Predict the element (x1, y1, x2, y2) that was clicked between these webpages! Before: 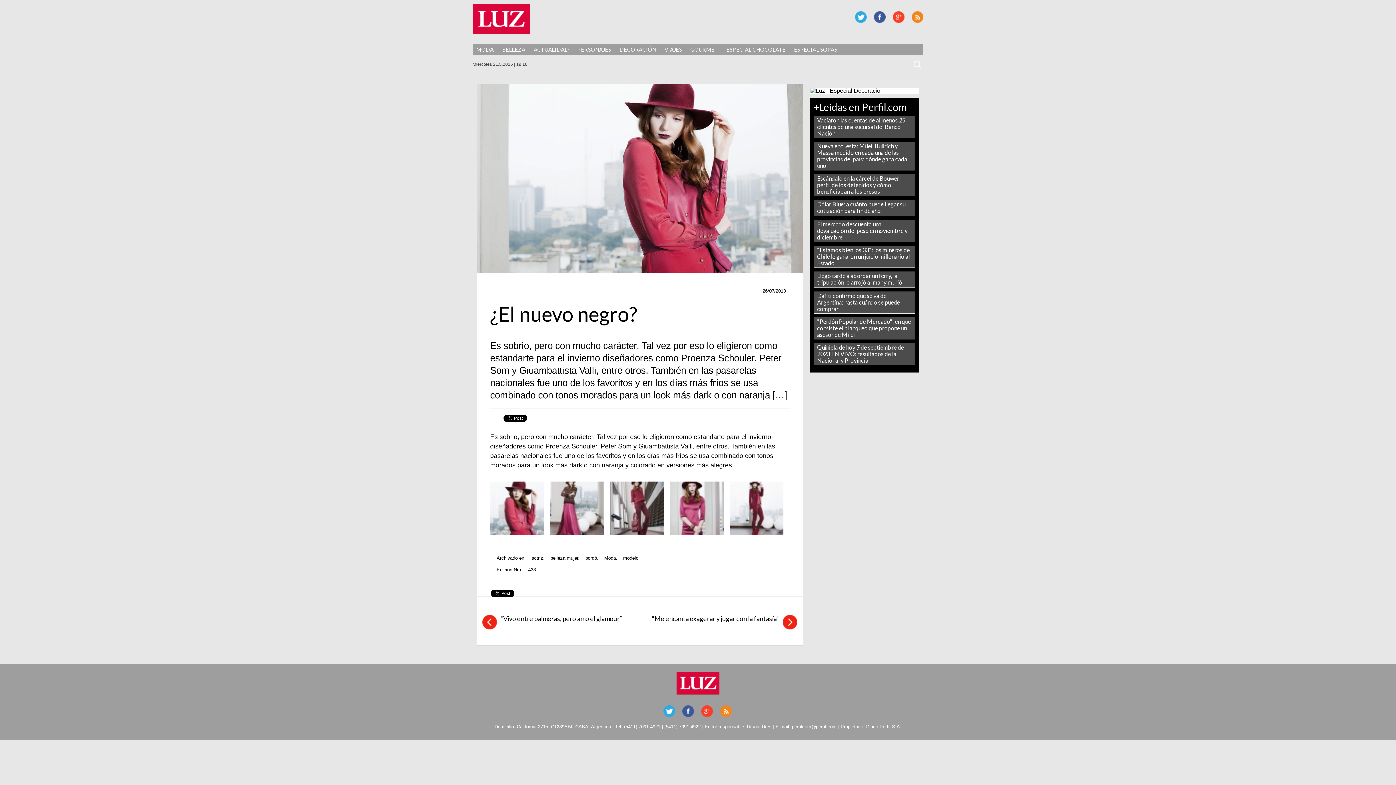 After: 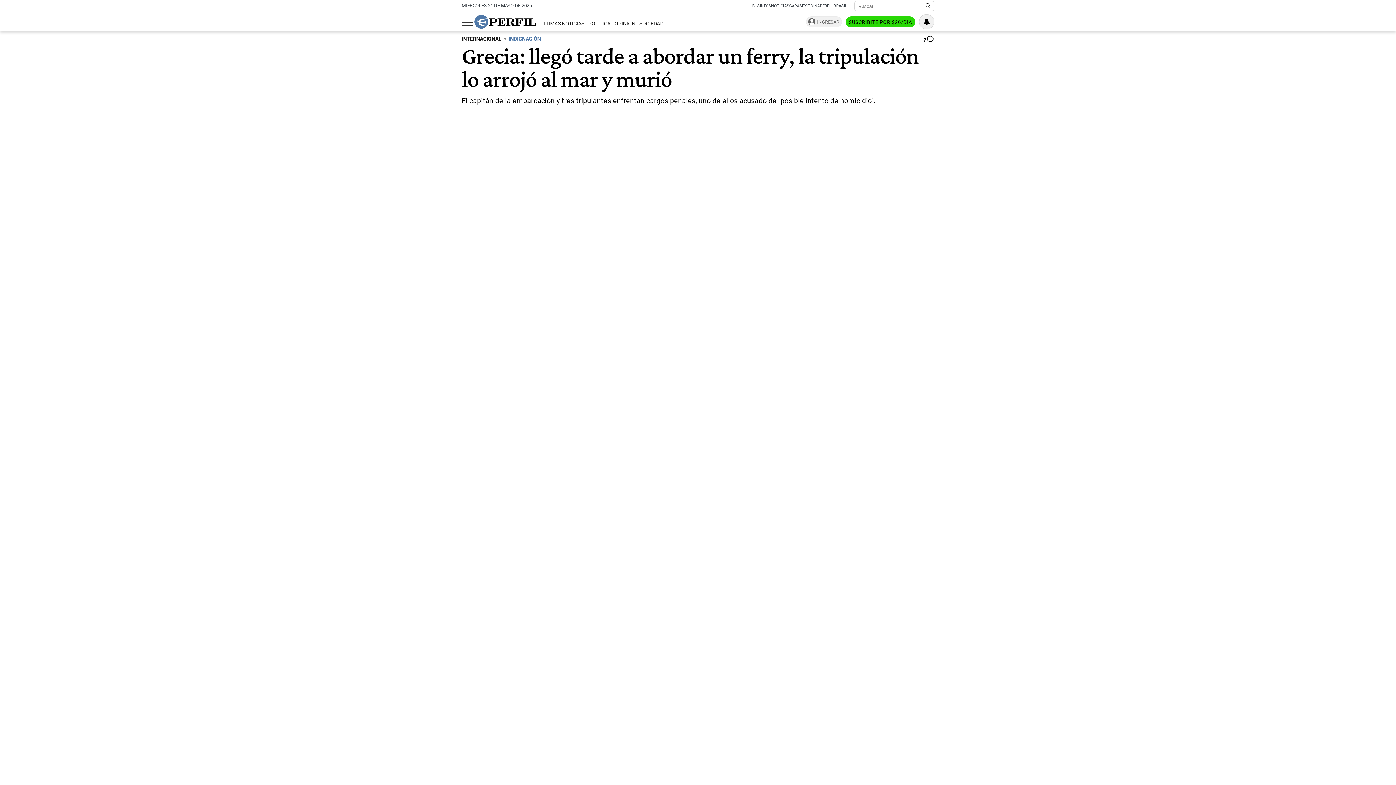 Action: bbox: (817, 272, 902, 285) label: Llegó tarde a abordar un ferry, la tripulación lo arrojó al mar y murió